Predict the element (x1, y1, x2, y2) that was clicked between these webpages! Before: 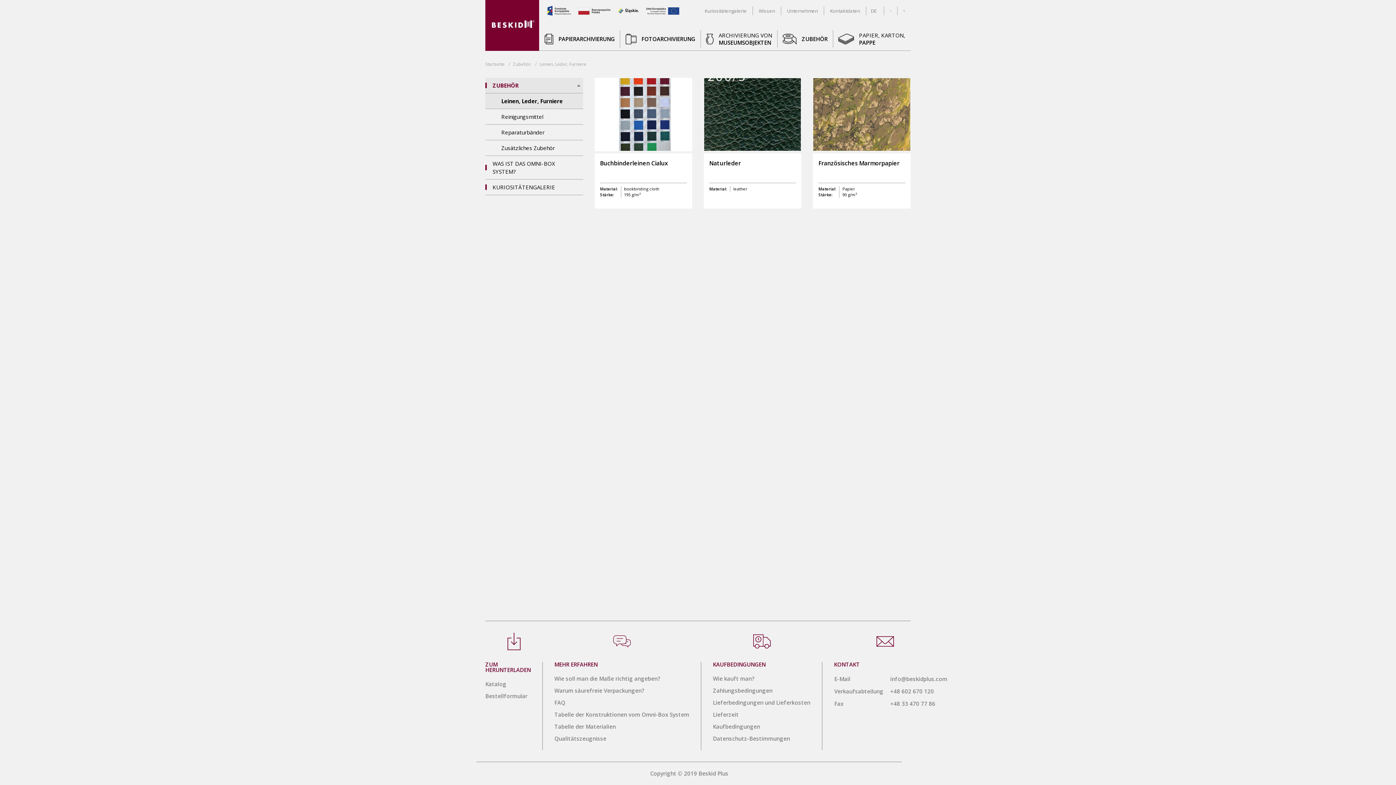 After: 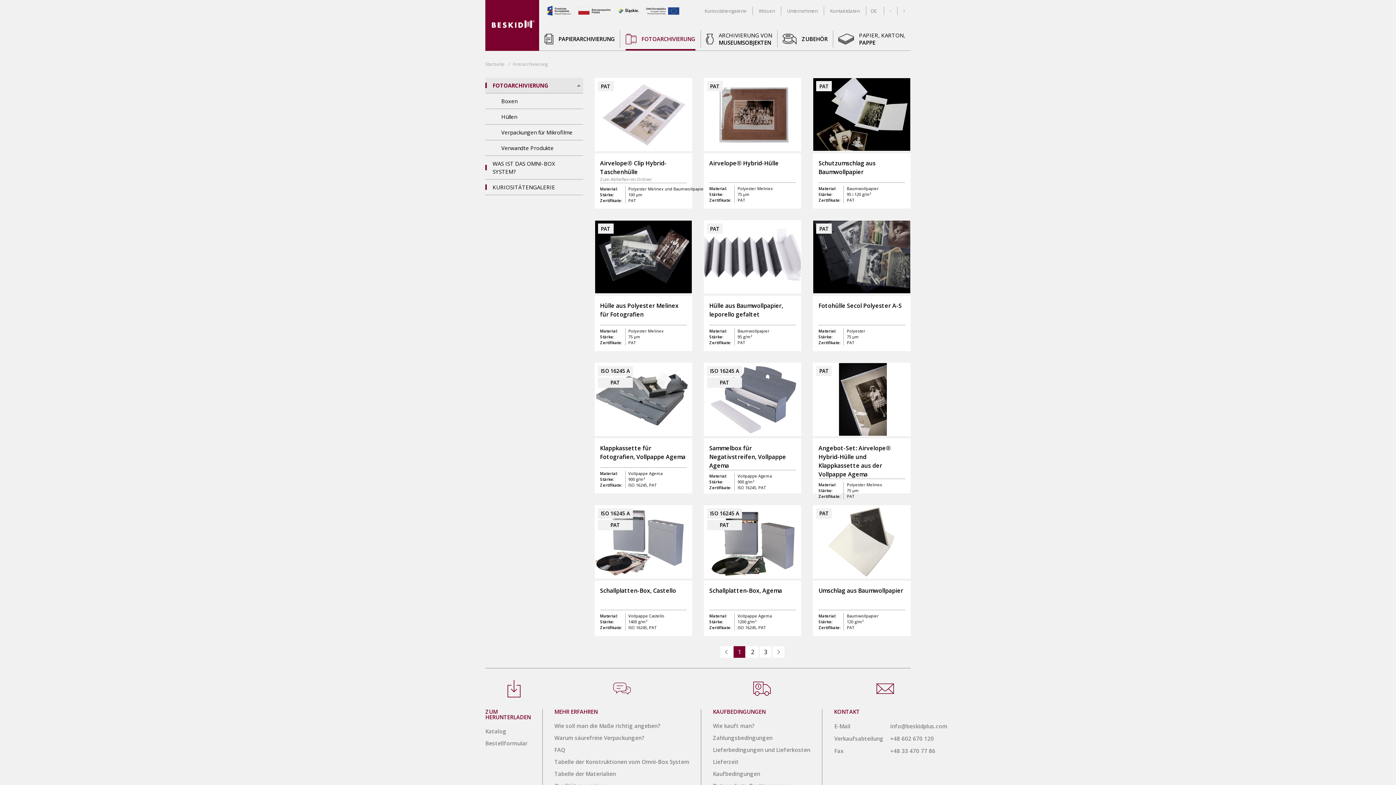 Action: bbox: (625, 30, 695, 47) label: FOTOARCHIVIERUNG